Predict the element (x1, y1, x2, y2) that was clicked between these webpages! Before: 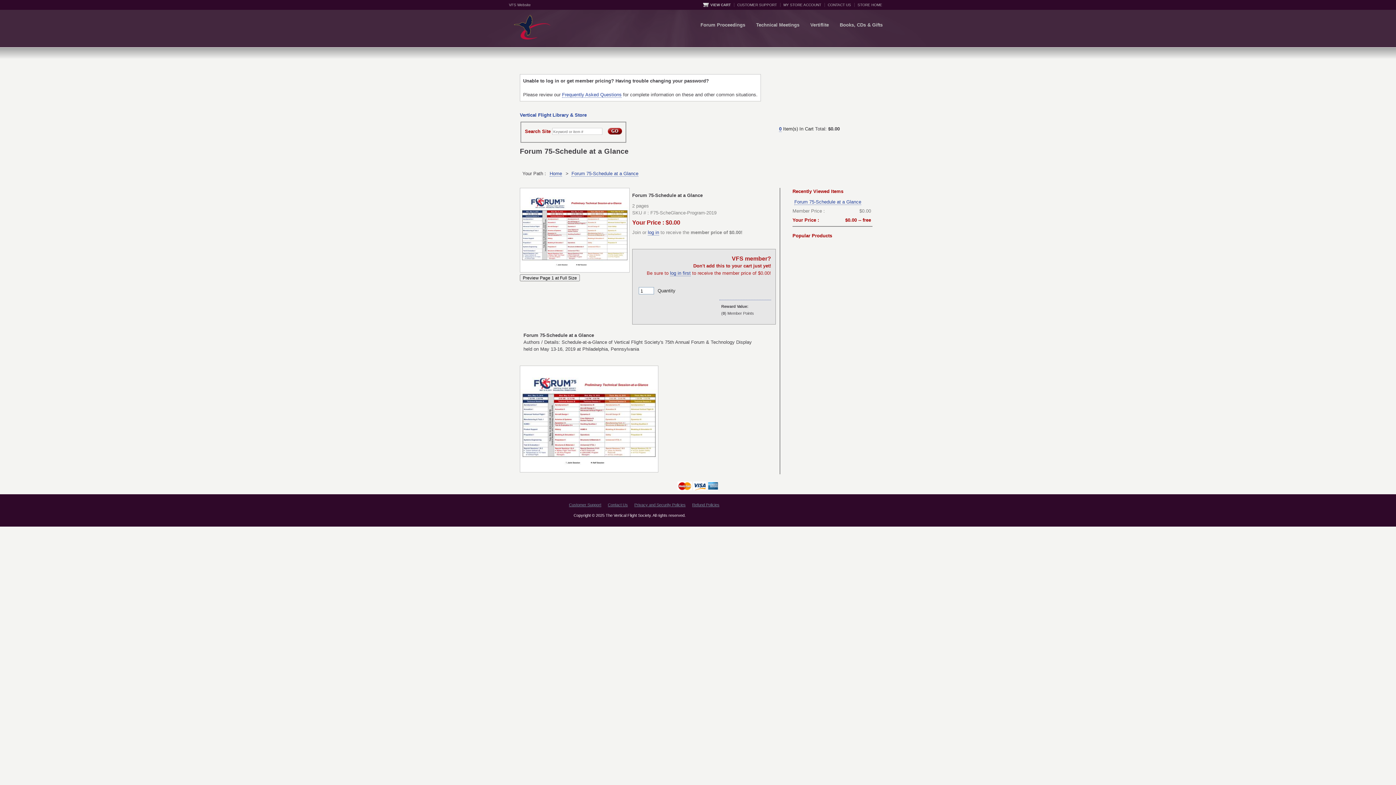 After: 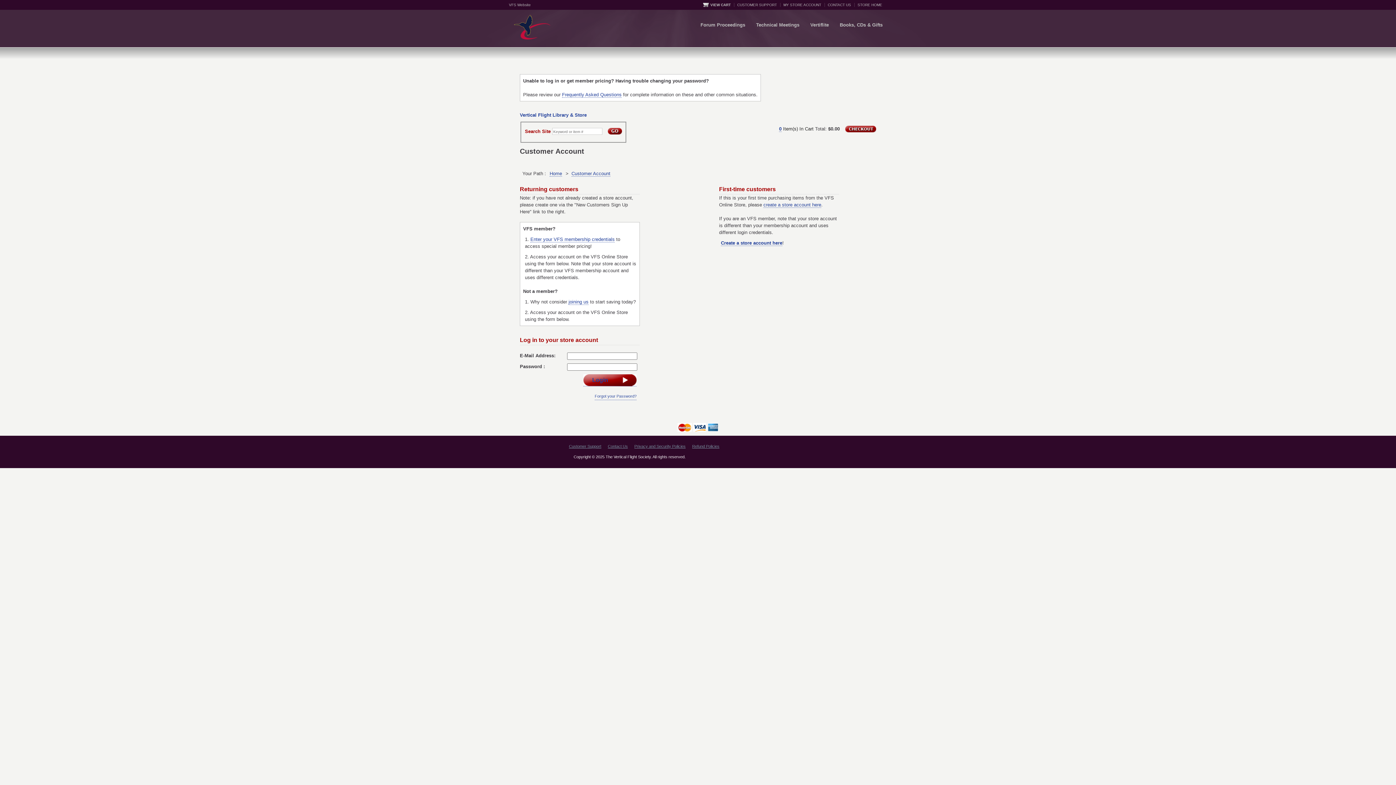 Action: label: MY STORE ACCOUNT bbox: (783, 2, 821, 6)